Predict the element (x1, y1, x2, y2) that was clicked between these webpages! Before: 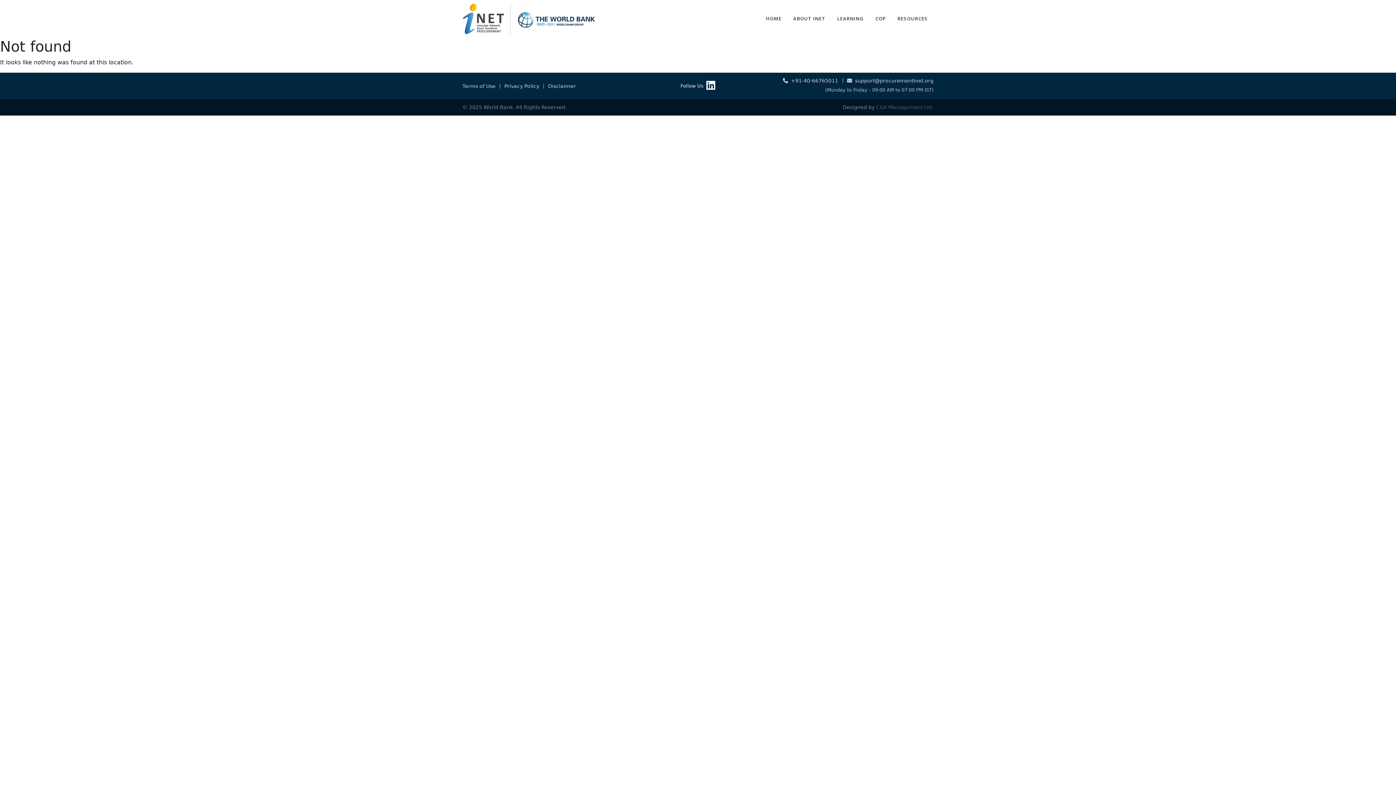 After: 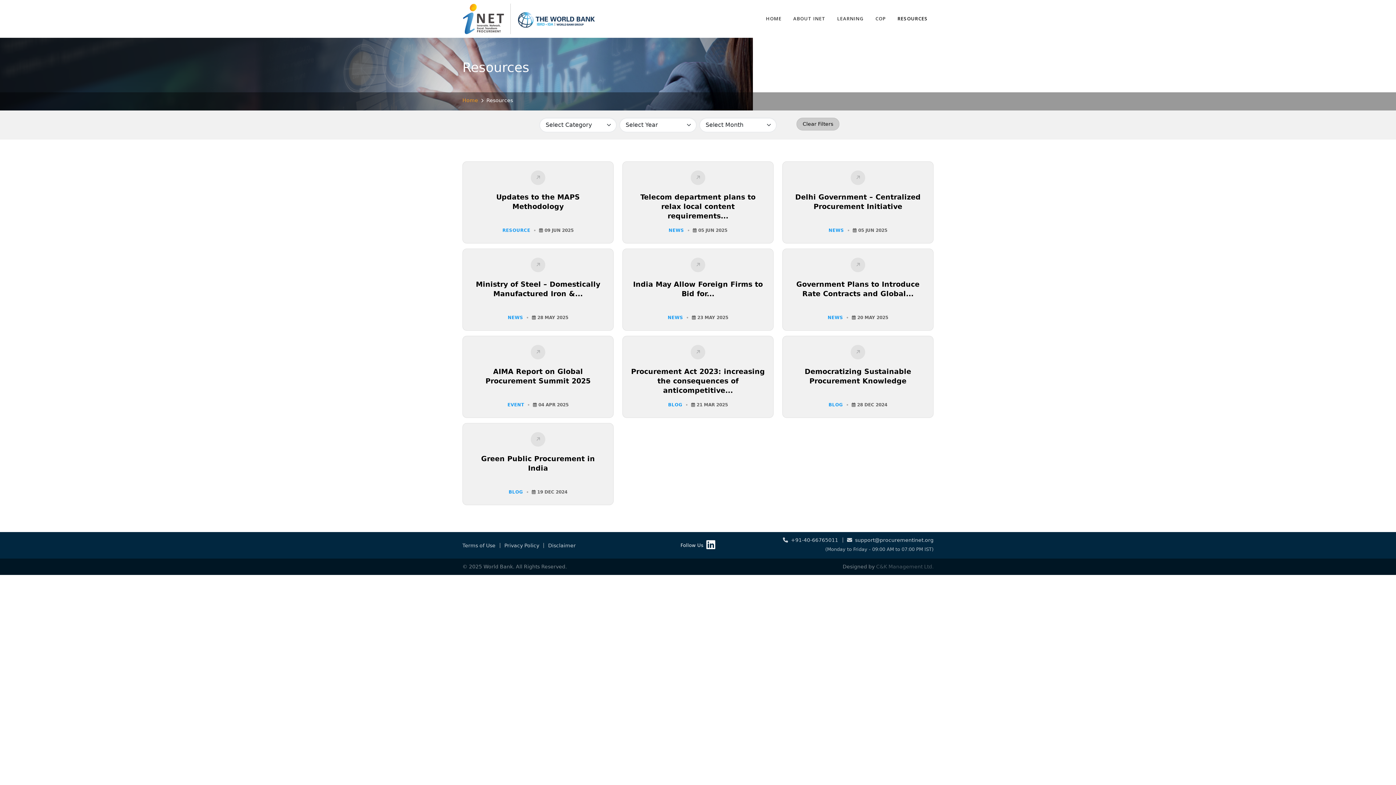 Action: label: RESOURCES bbox: (892, 11, 933, 26)